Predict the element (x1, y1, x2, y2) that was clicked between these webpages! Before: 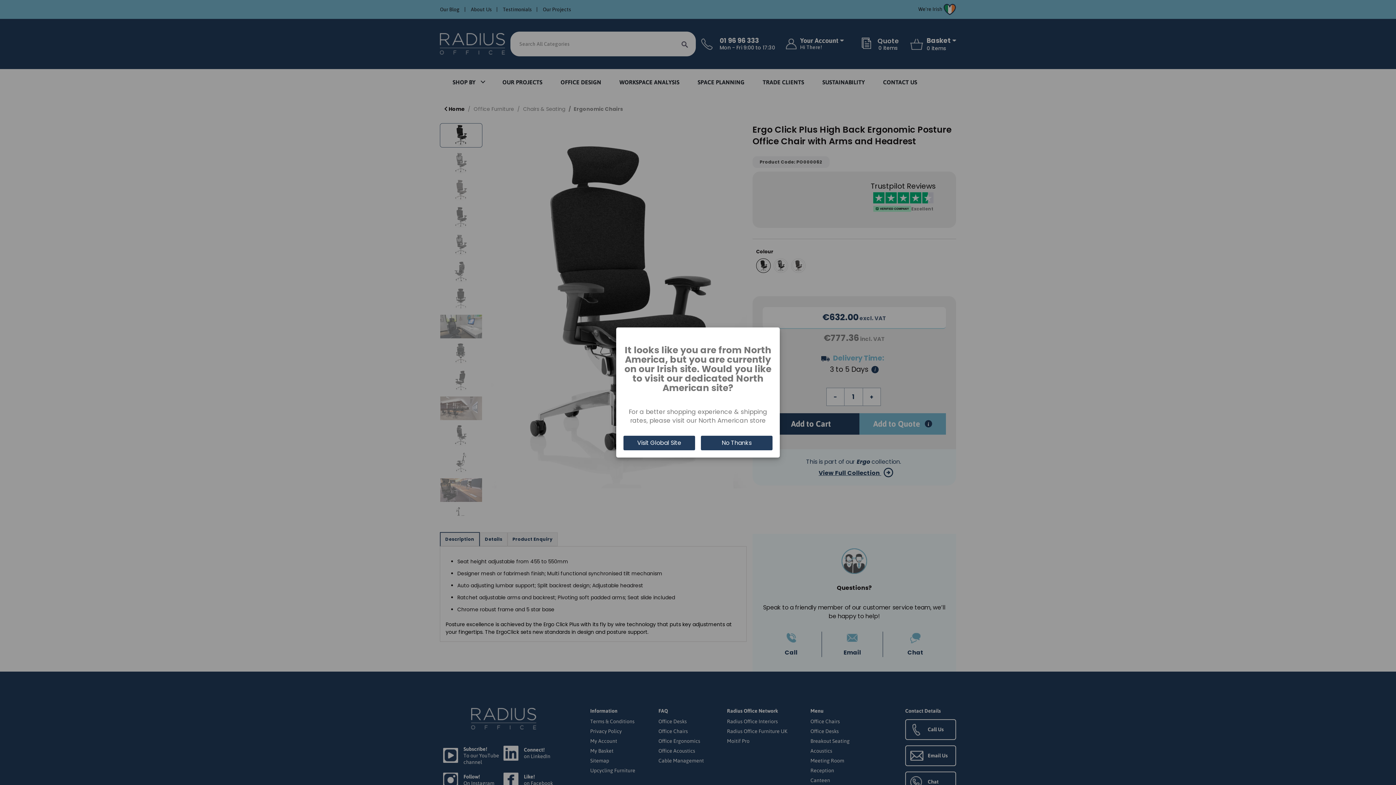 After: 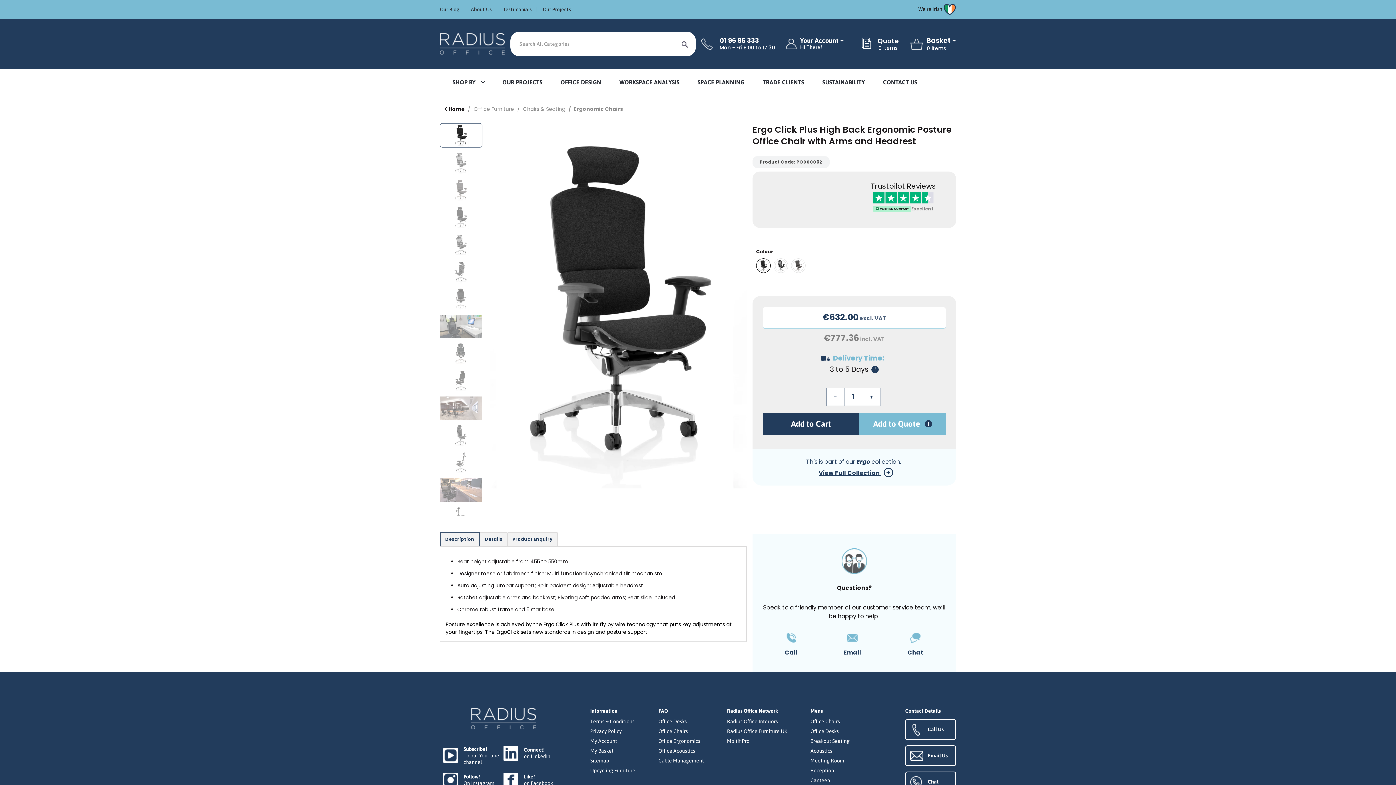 Action: bbox: (701, 436, 772, 450) label: No Thanks